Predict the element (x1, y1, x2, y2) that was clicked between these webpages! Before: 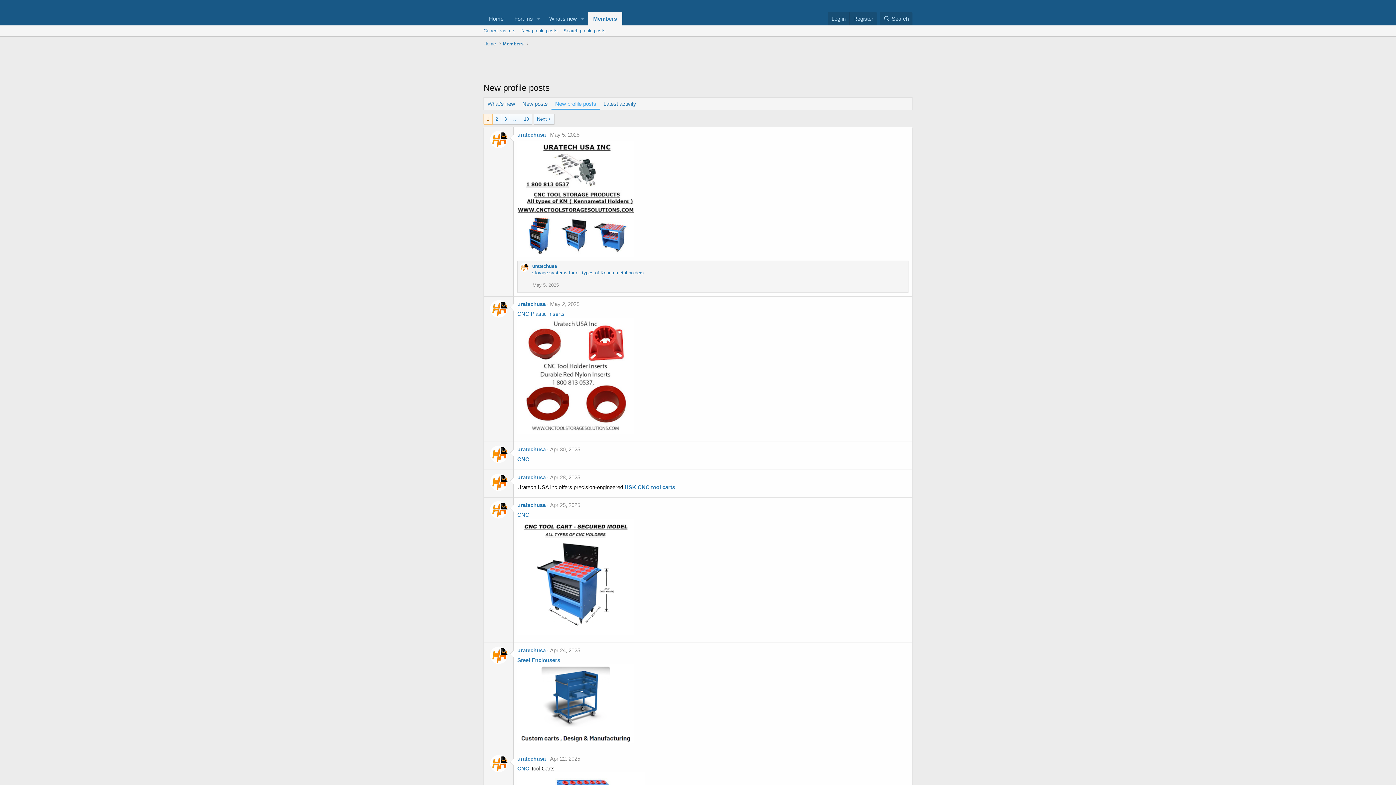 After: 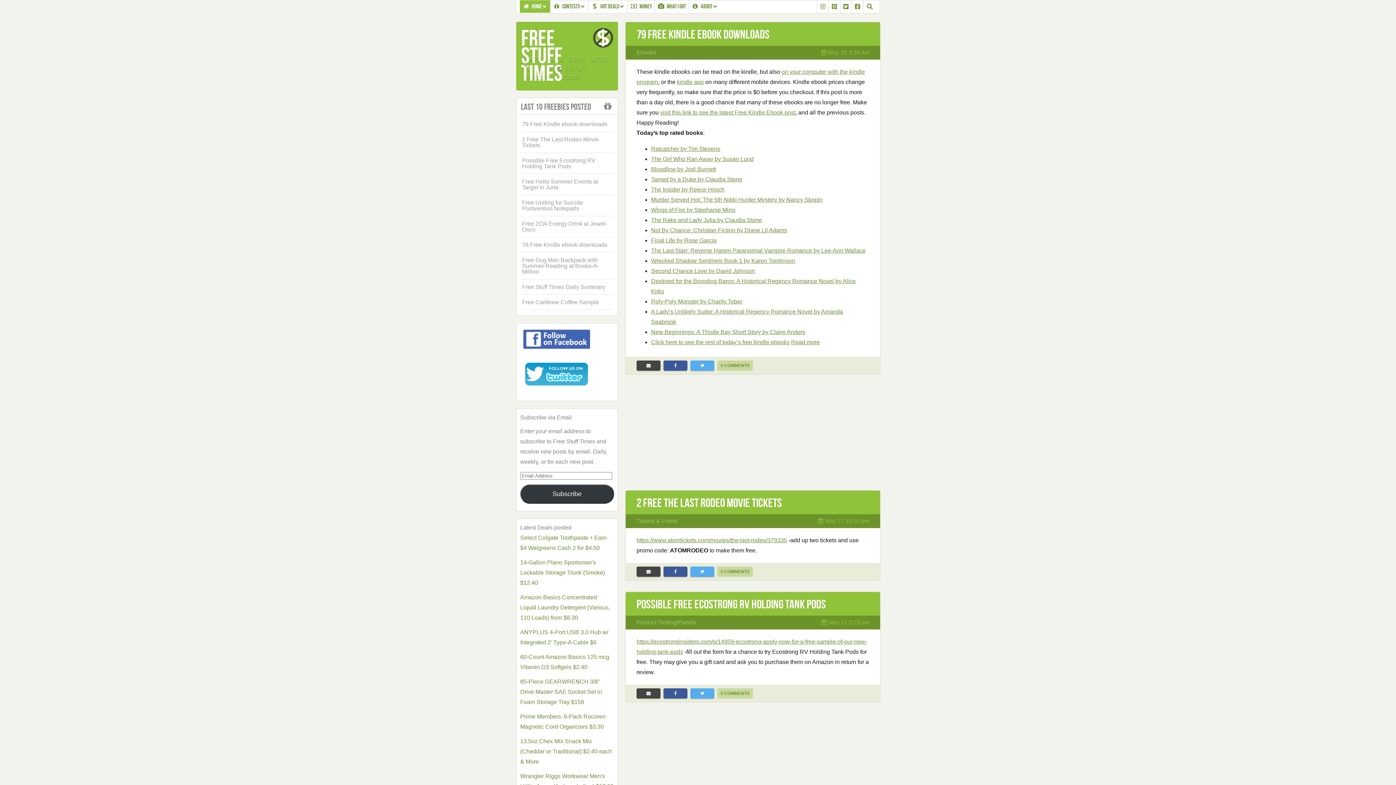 Action: bbox: (483, 2, 484, 9)